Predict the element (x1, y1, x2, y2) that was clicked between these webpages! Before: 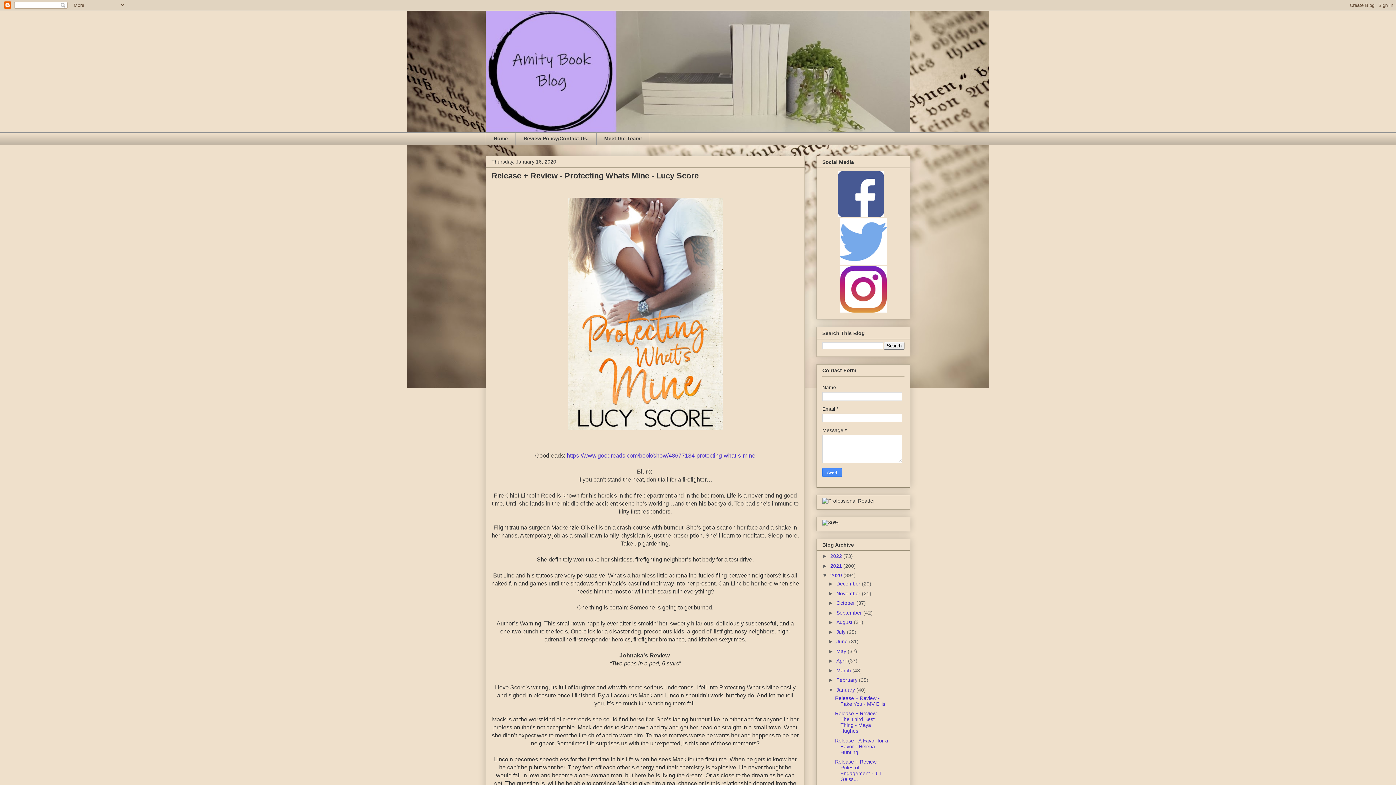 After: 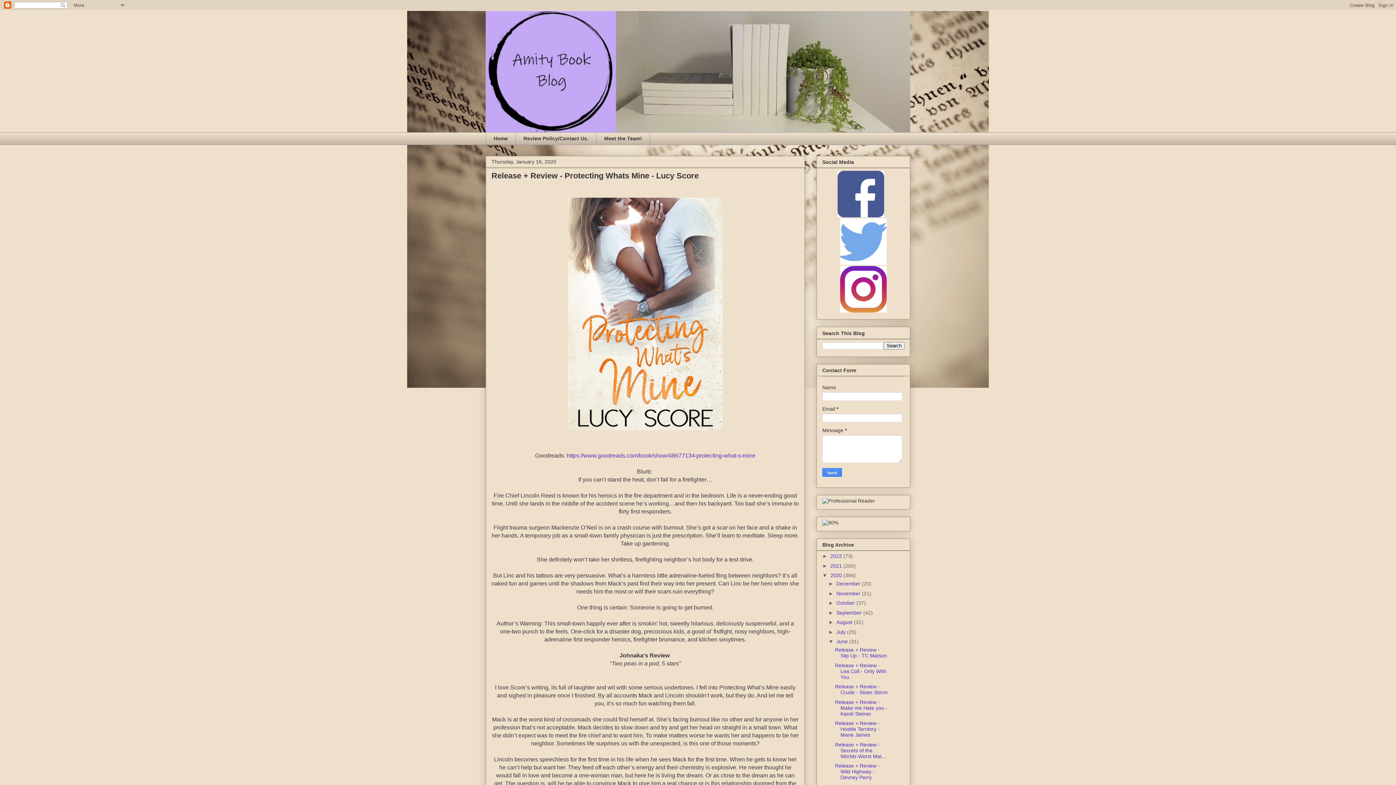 Action: label: ►   bbox: (828, 639, 836, 644)